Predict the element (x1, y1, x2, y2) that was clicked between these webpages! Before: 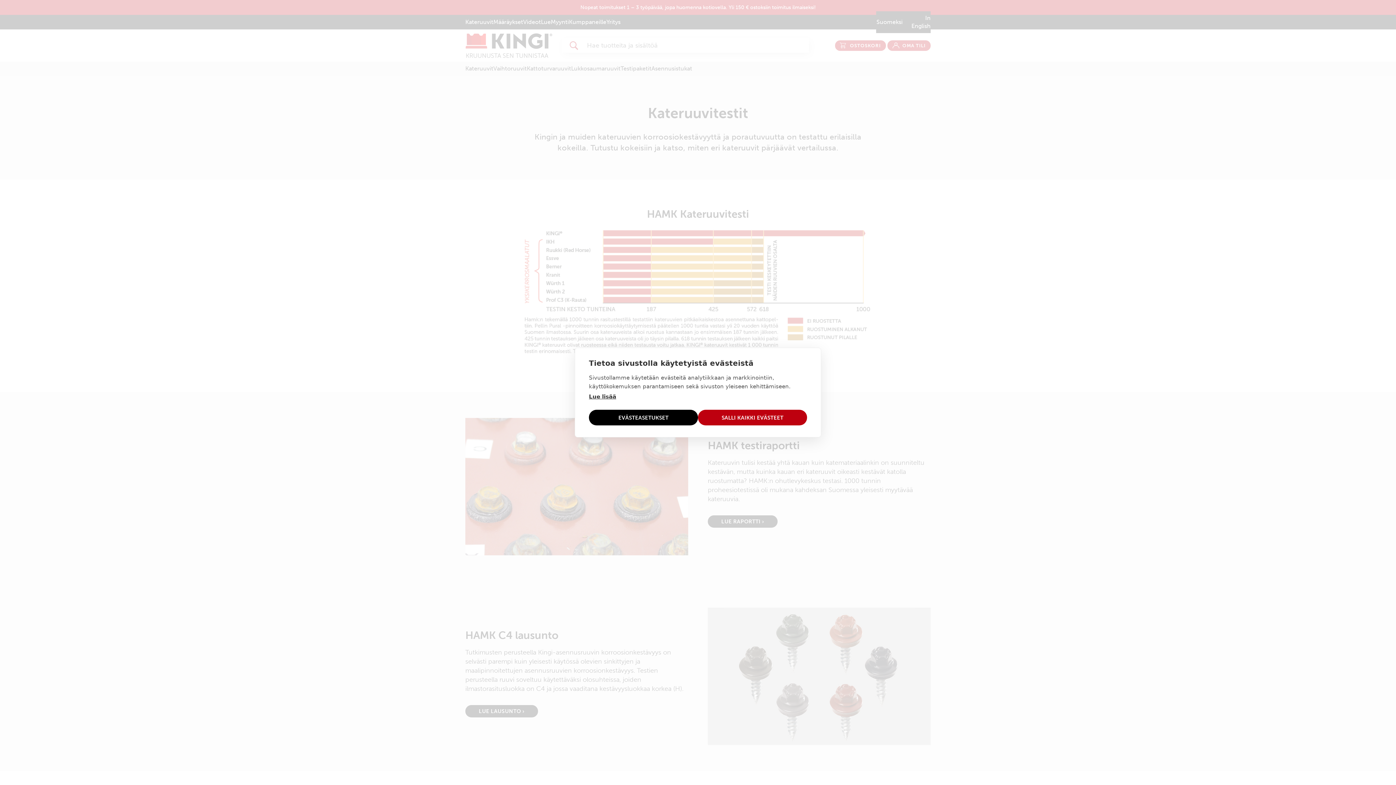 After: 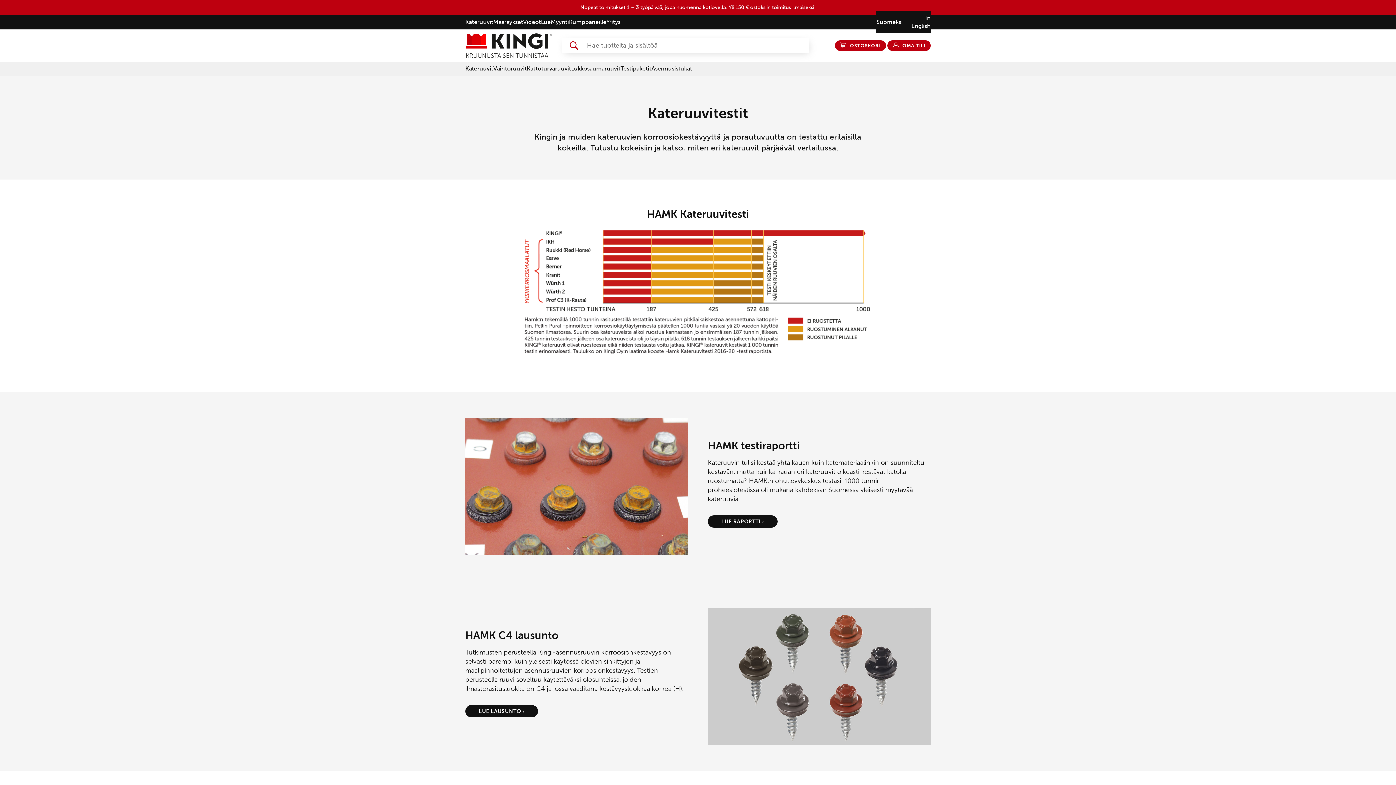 Action: label: SALLI KAIKKI EVÄSTEET bbox: (698, 410, 807, 425)